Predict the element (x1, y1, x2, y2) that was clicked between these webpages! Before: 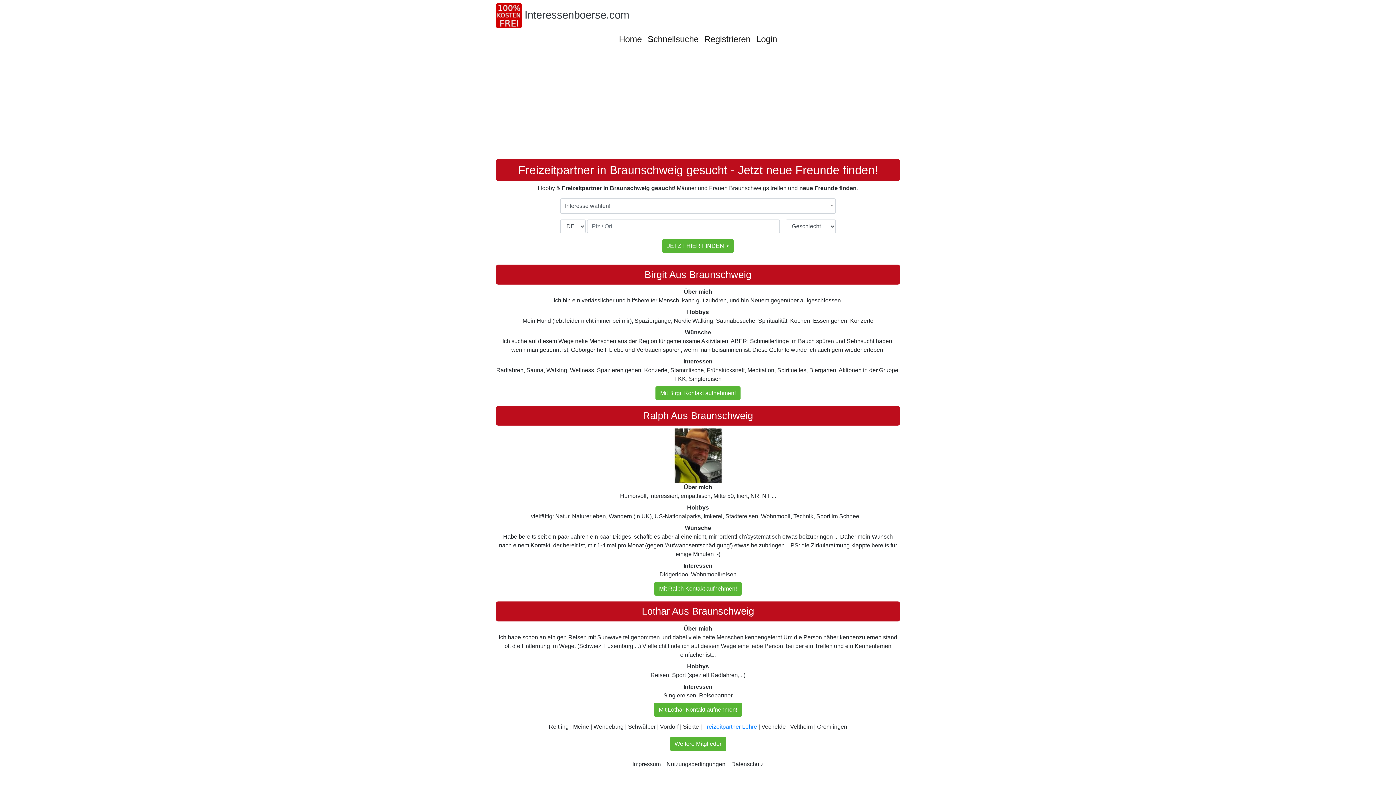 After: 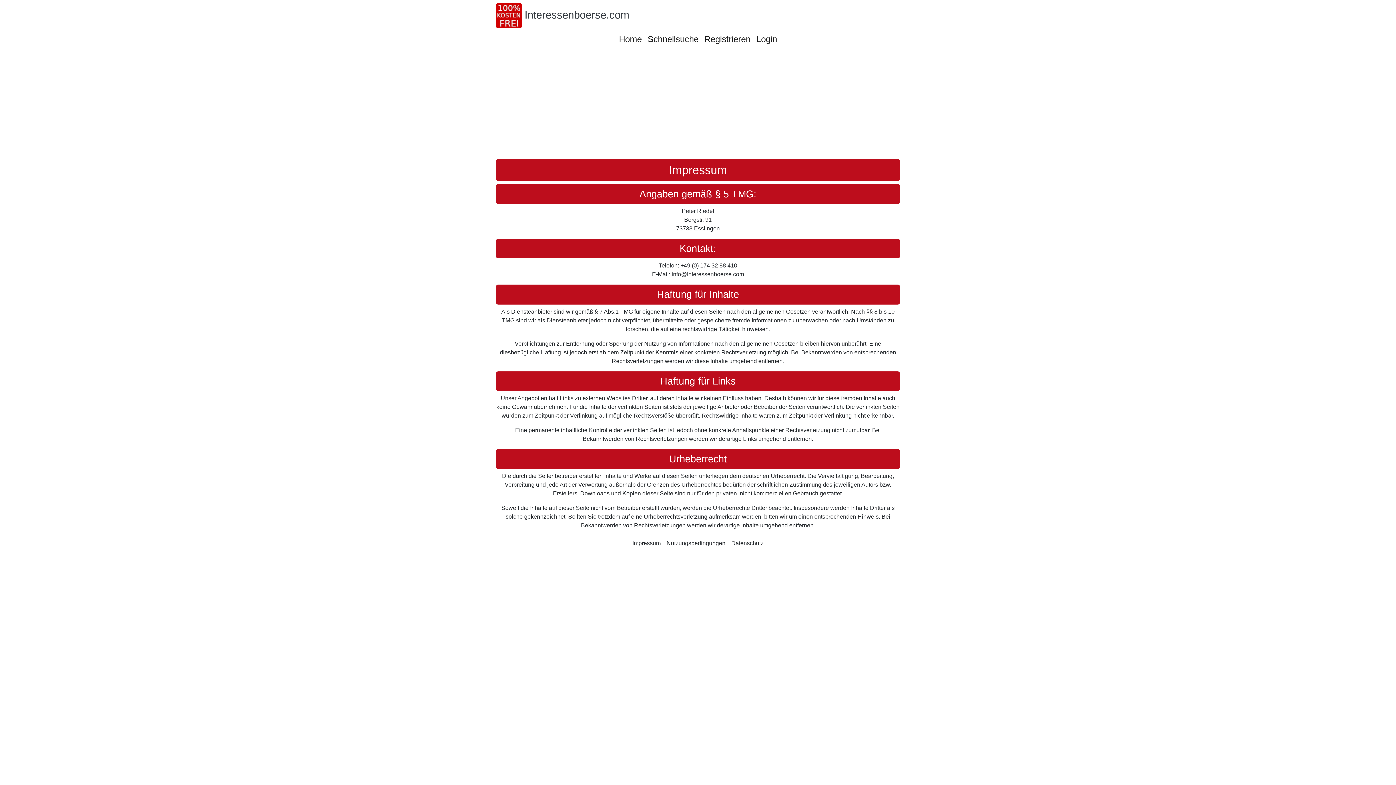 Action: bbox: (632, 760, 660, 768) label: Impressum